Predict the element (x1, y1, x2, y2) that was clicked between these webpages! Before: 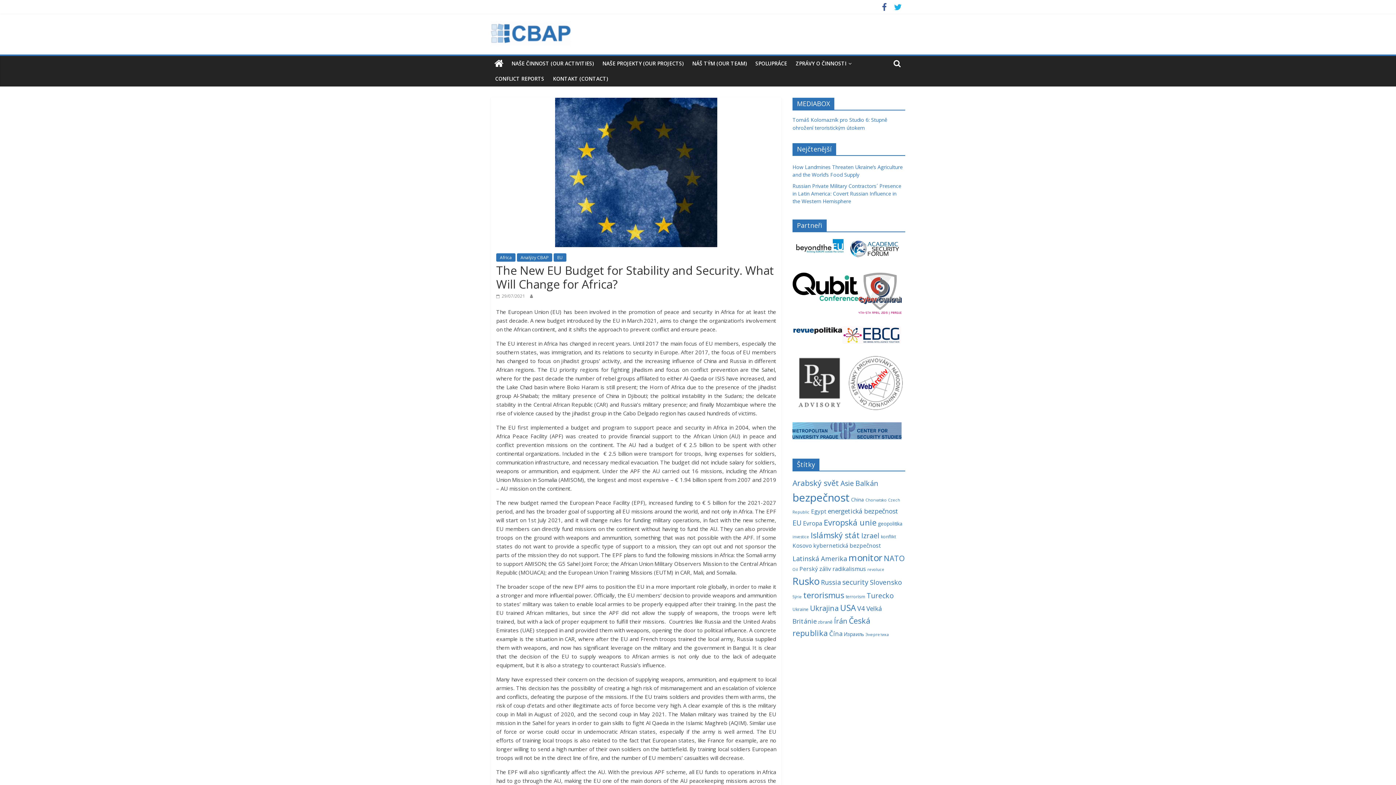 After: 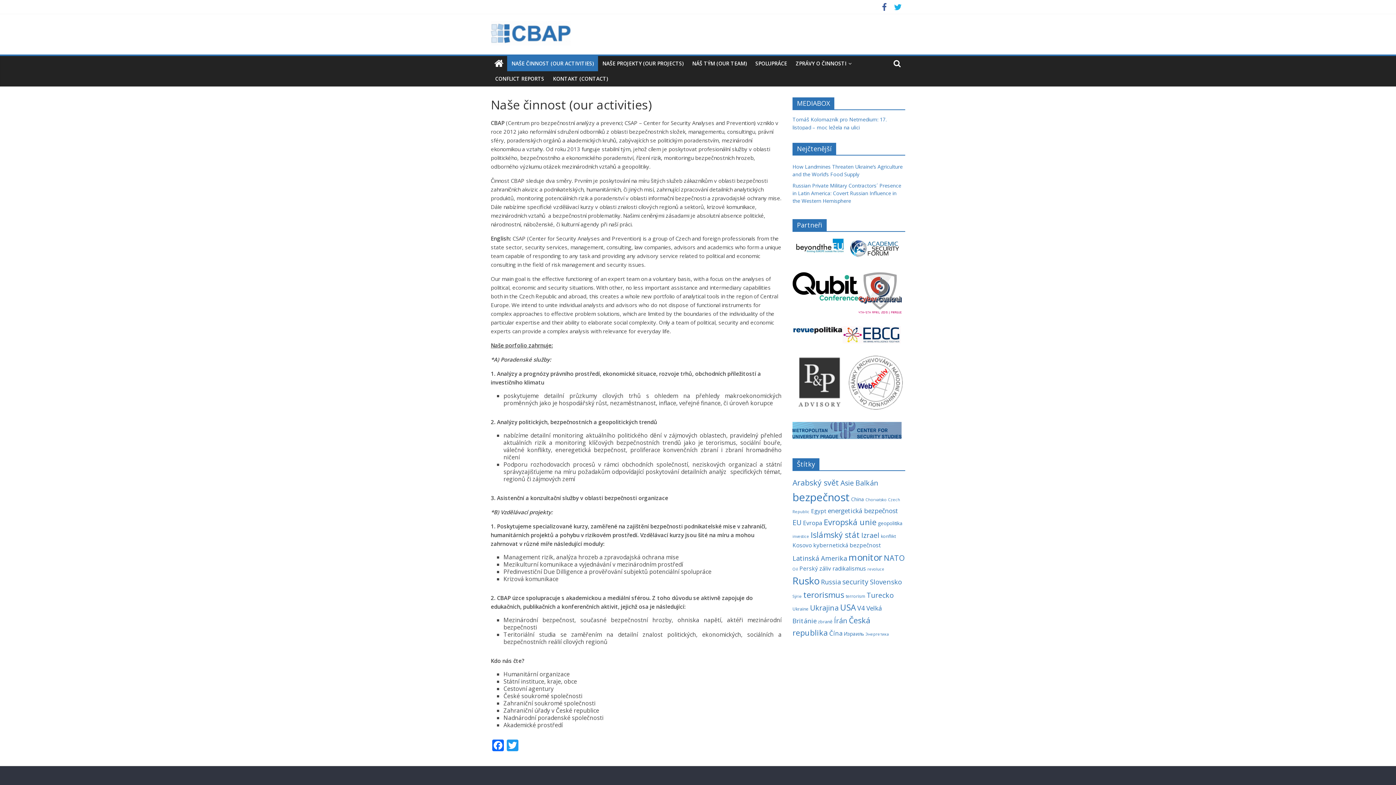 Action: bbox: (507, 56, 598, 71) label: NAŠE ČINNOST (OUR ACTIVITIES)